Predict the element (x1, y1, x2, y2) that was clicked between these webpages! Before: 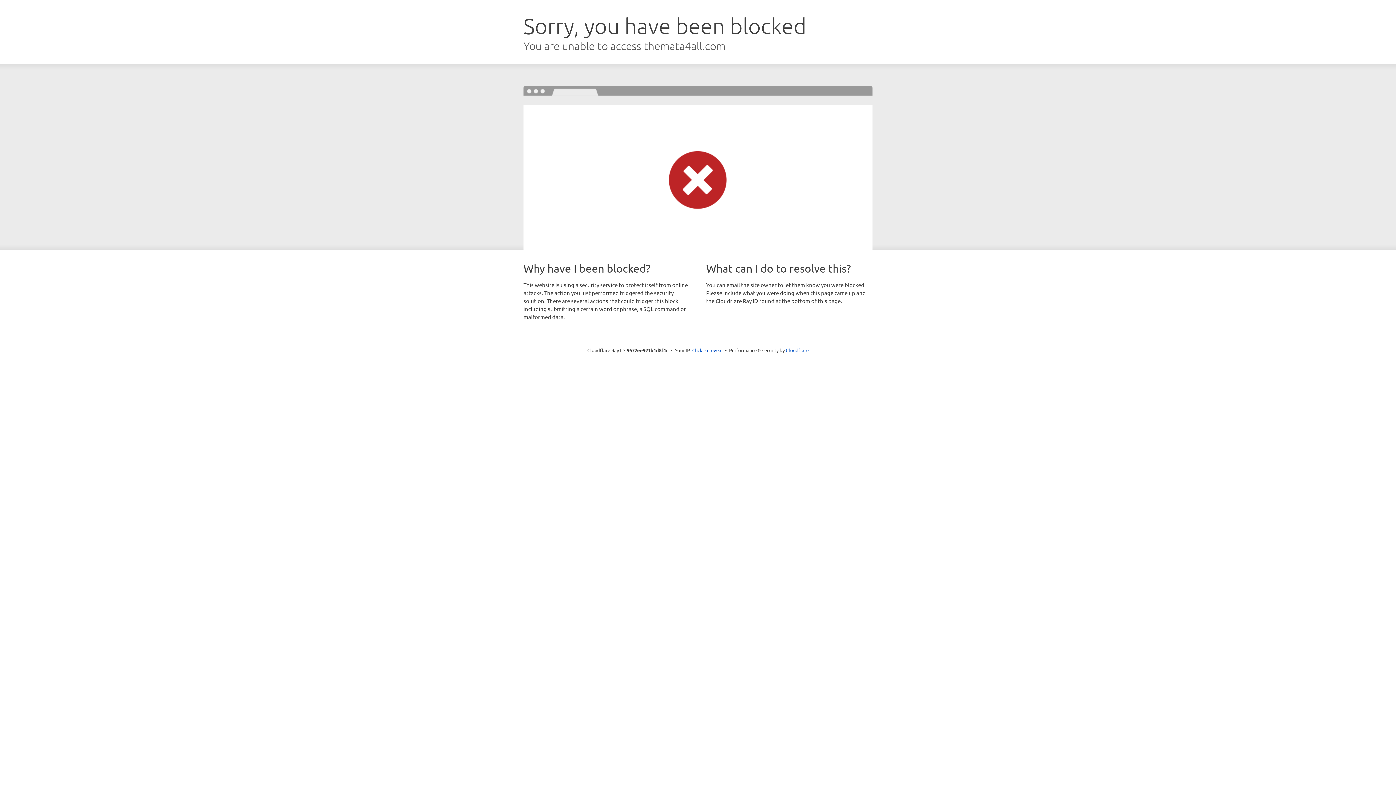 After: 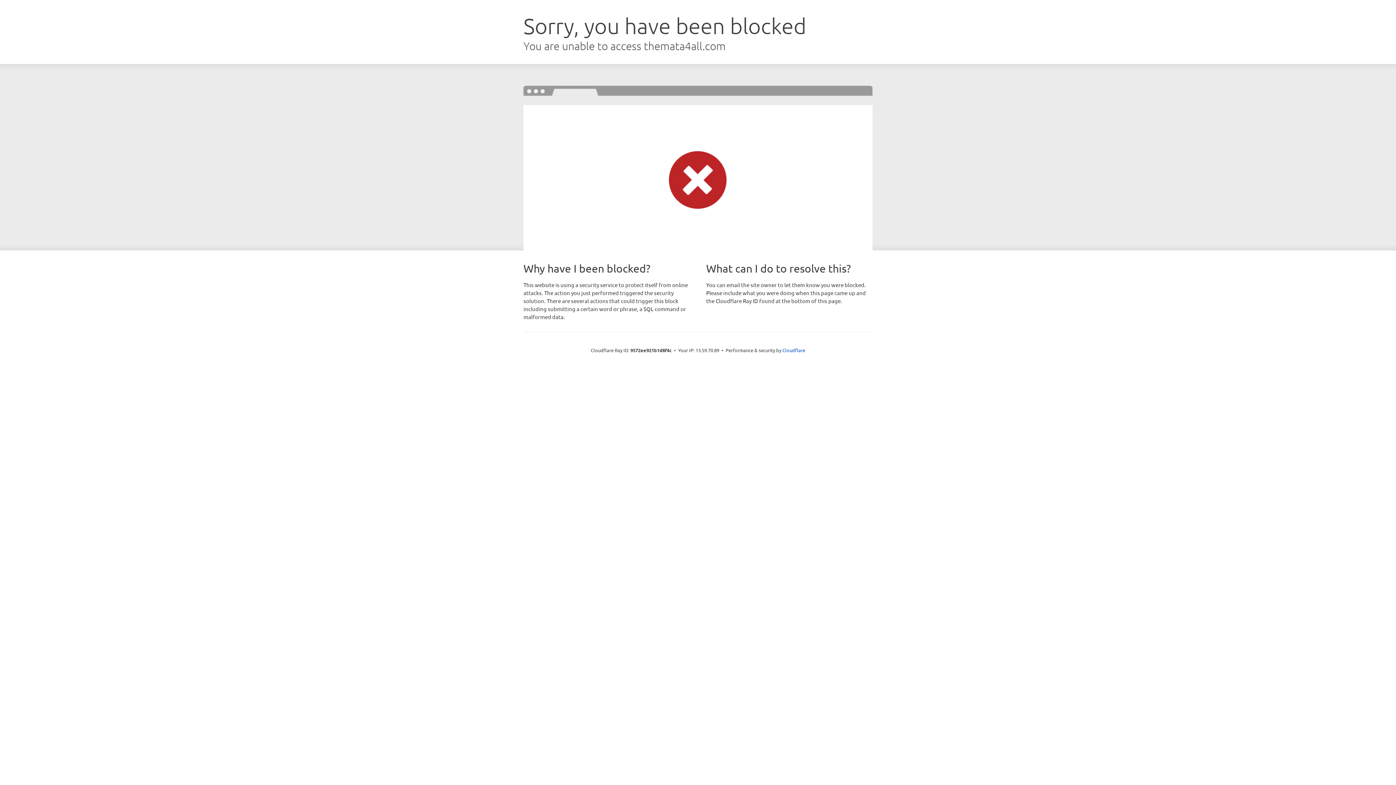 Action: bbox: (692, 346, 722, 353) label: Click to reveal